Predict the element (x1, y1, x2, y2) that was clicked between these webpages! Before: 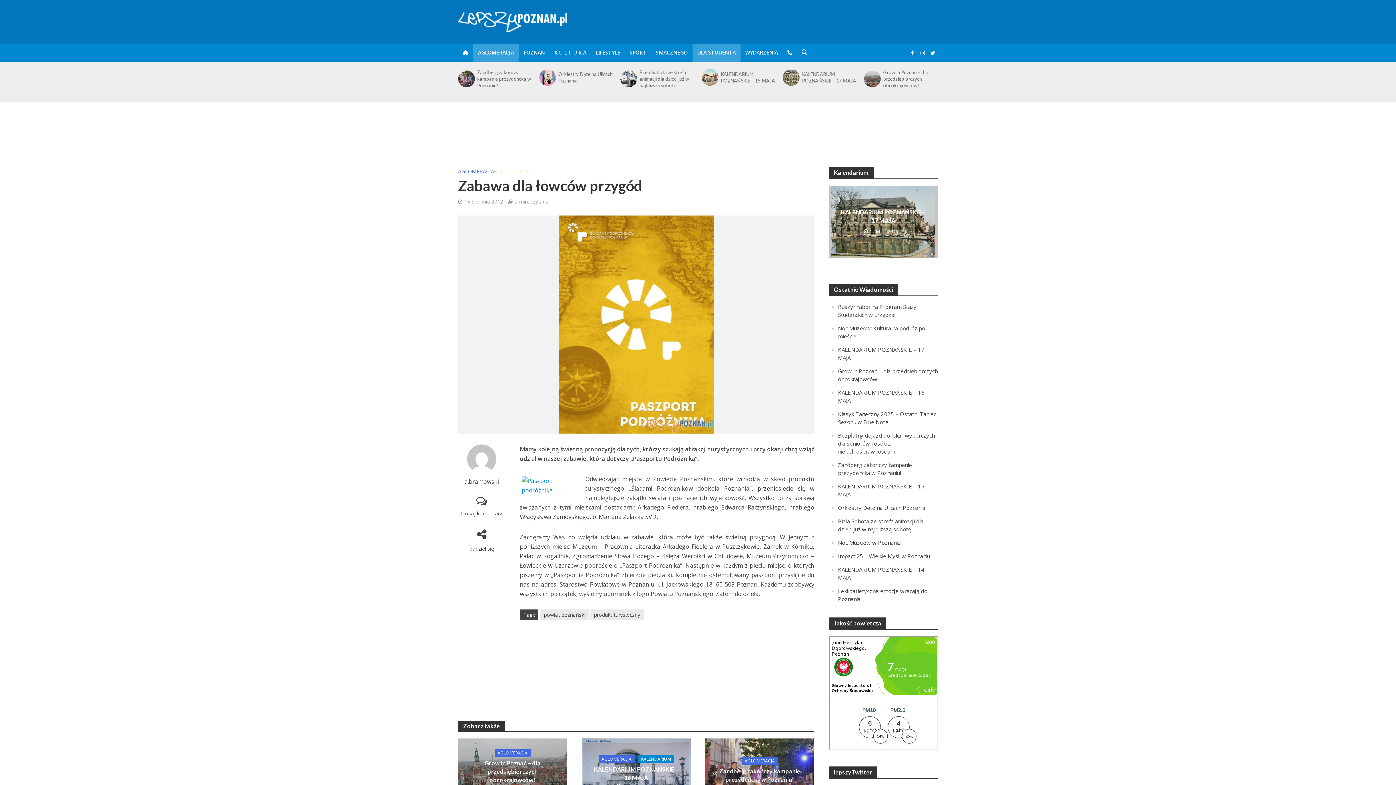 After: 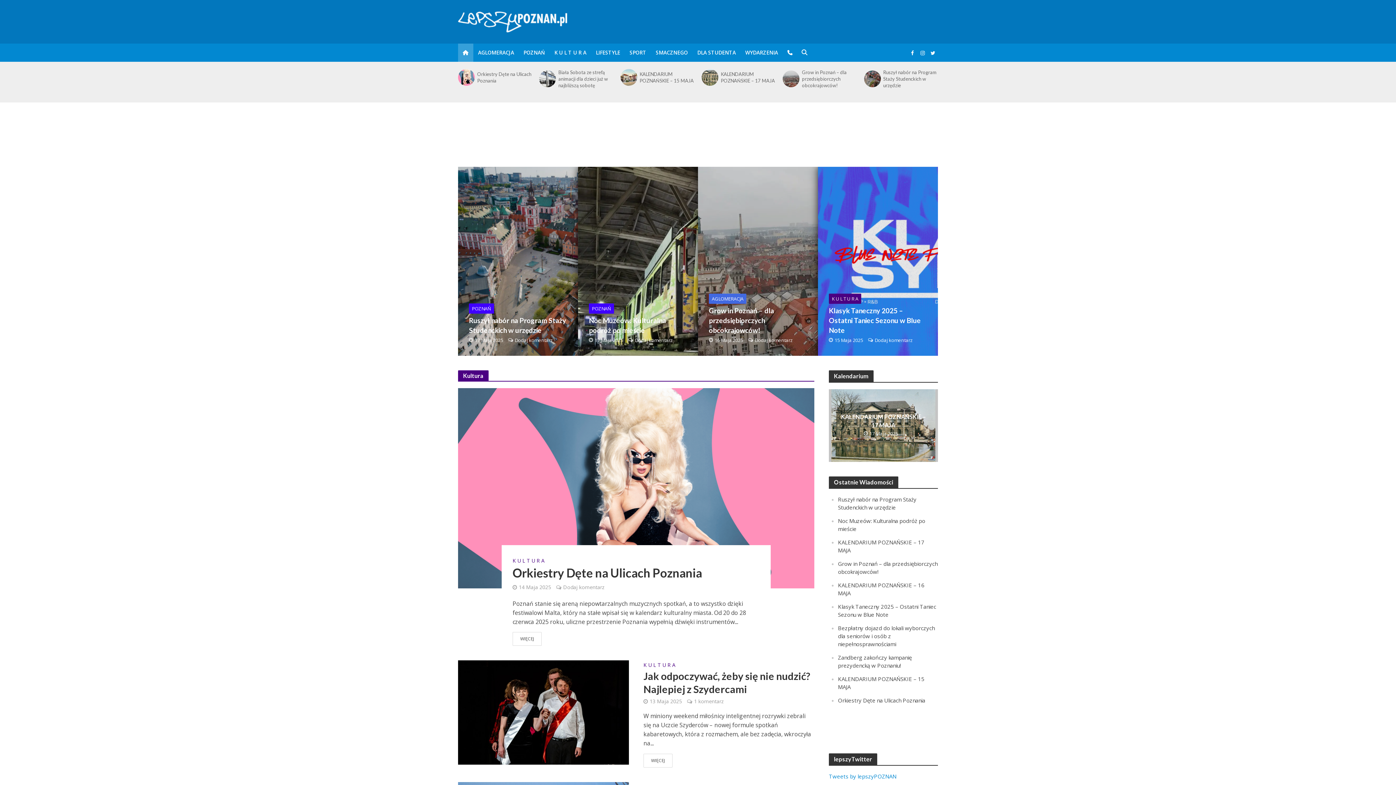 Action: bbox: (458, 11, 567, 29)